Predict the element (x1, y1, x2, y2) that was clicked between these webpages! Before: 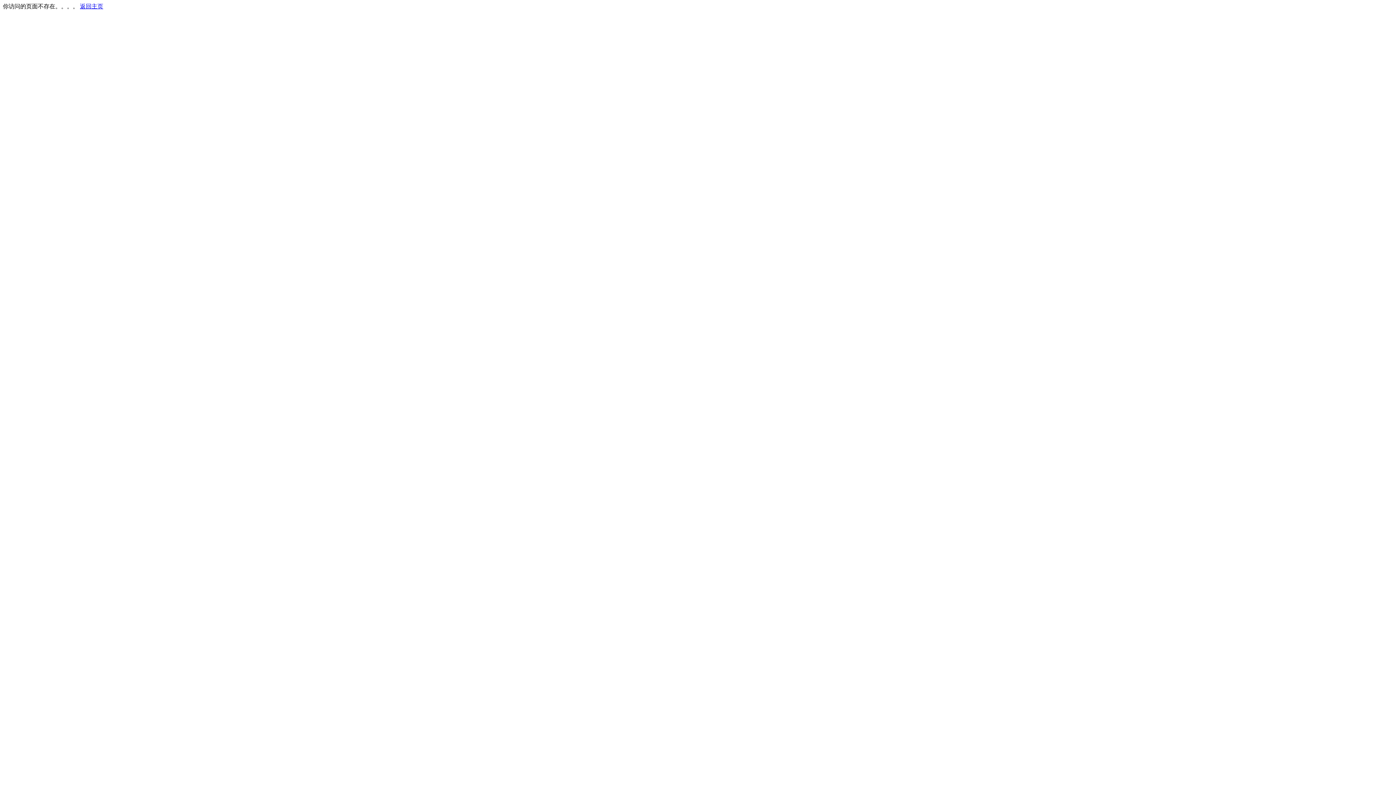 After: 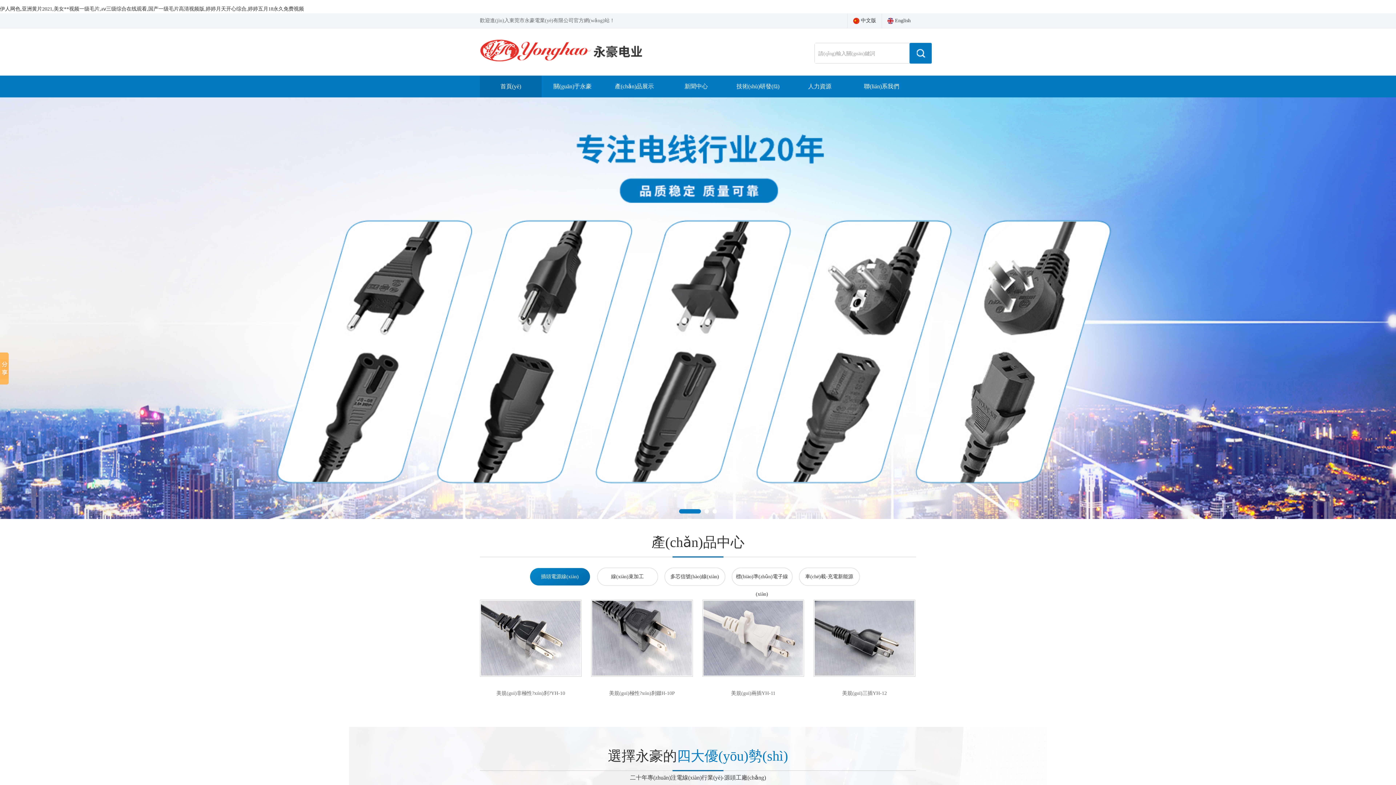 Action: bbox: (80, 3, 103, 9) label: 返回主页